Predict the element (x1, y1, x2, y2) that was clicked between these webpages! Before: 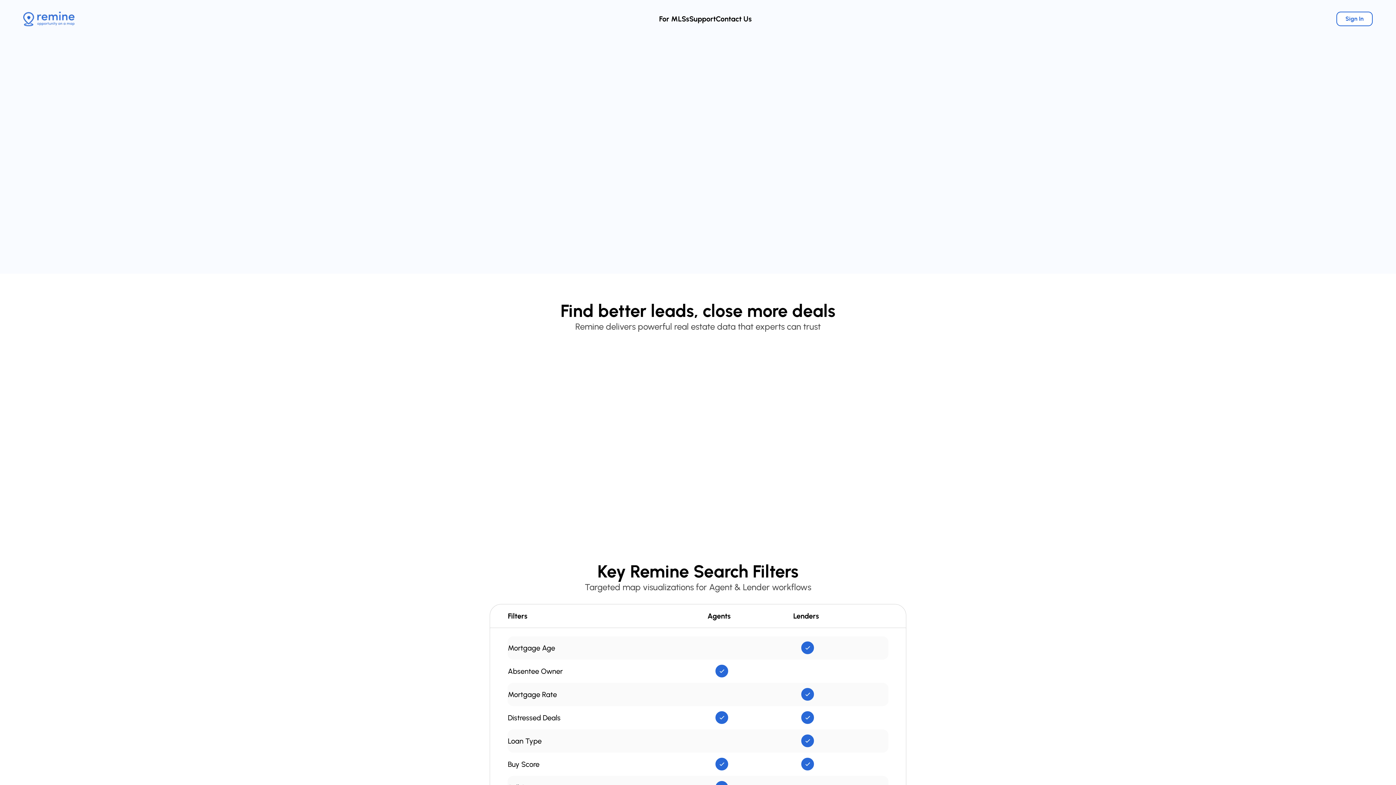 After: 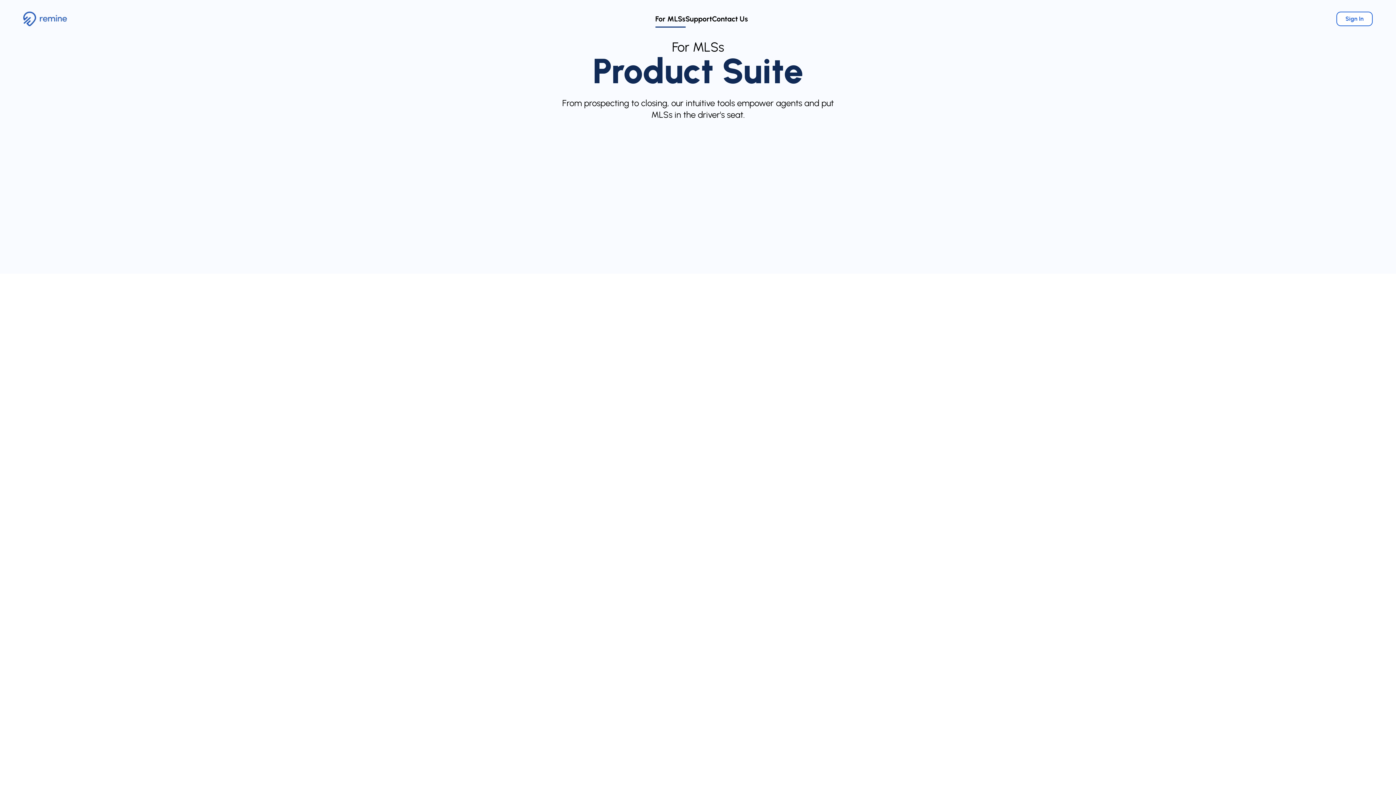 Action: bbox: (659, 14, 689, 23) label: For MLSs